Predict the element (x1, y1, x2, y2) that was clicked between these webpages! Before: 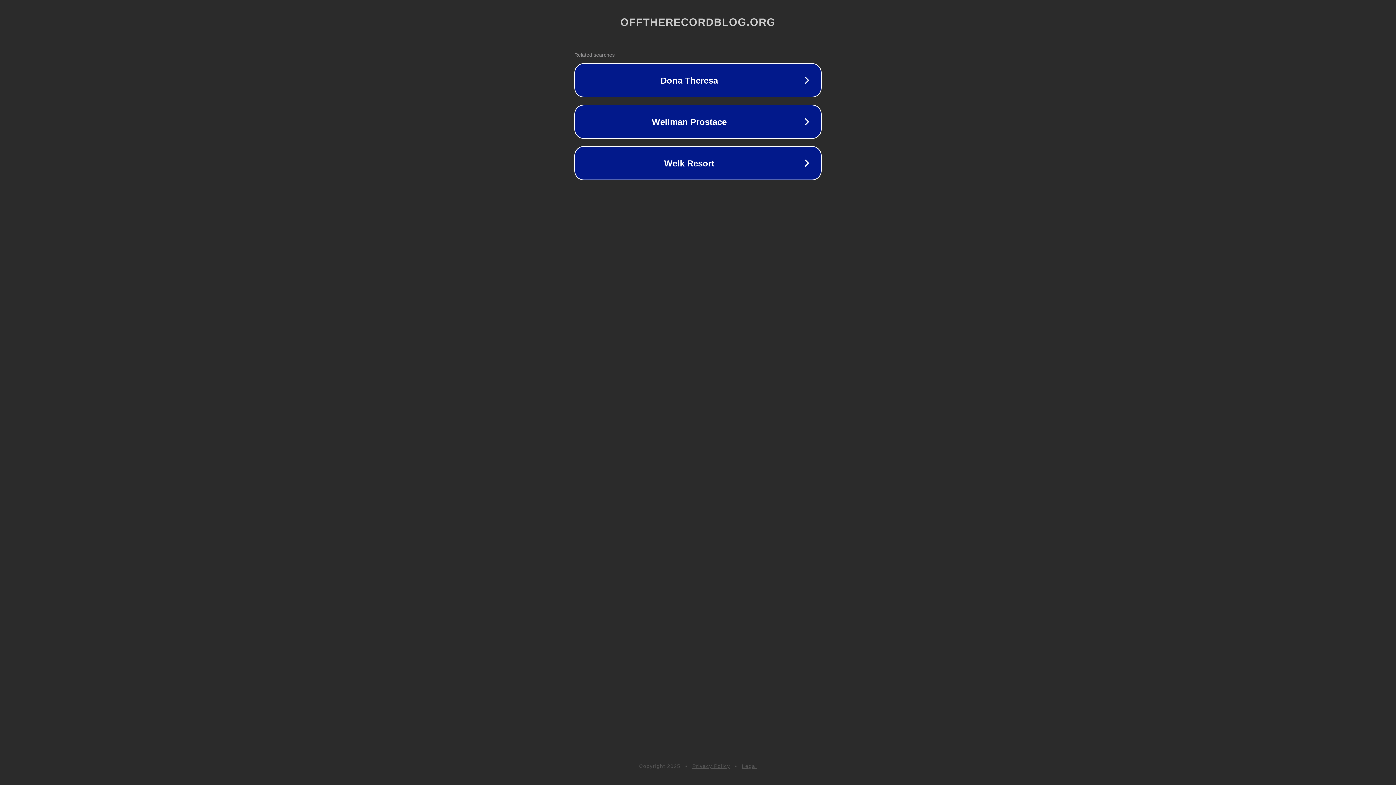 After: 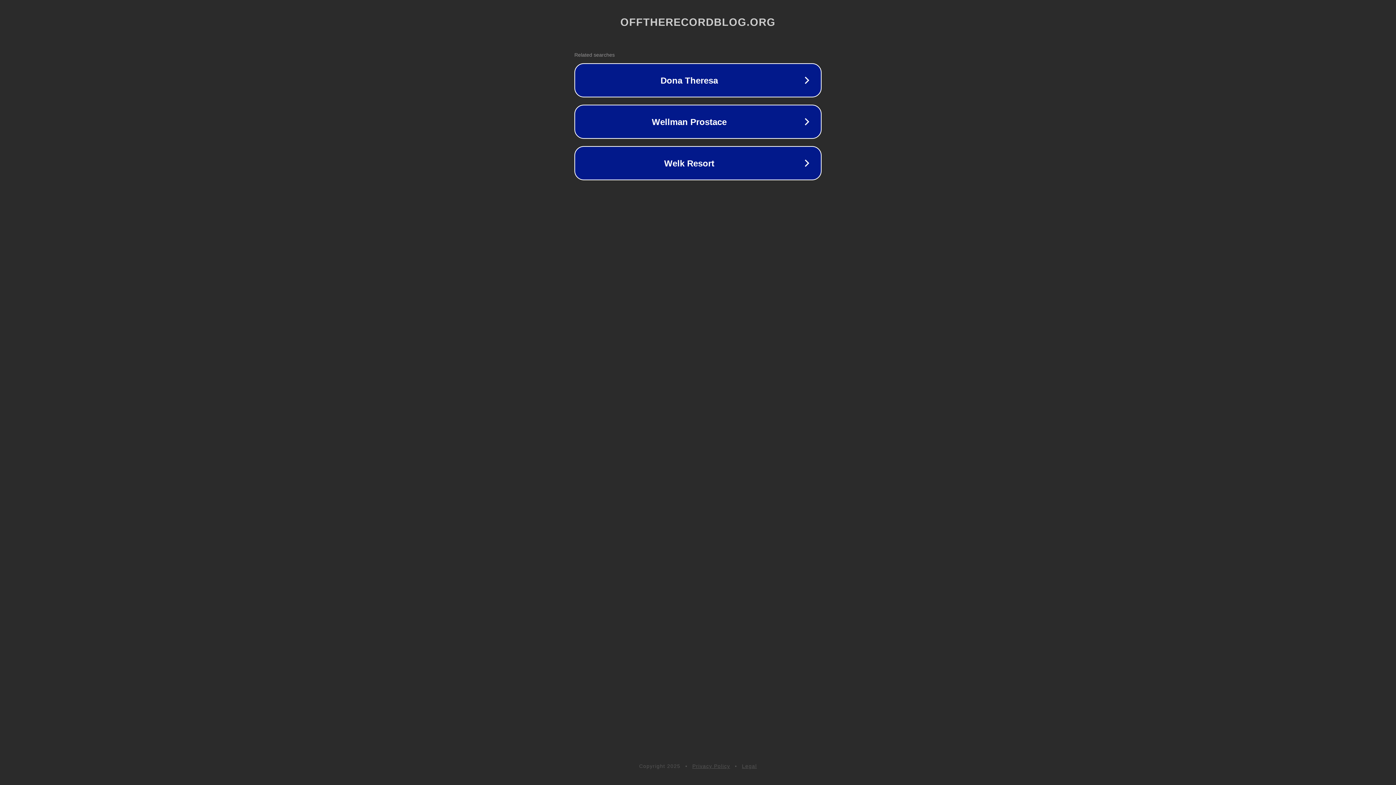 Action: label: Privacy Policy bbox: (692, 763, 730, 769)